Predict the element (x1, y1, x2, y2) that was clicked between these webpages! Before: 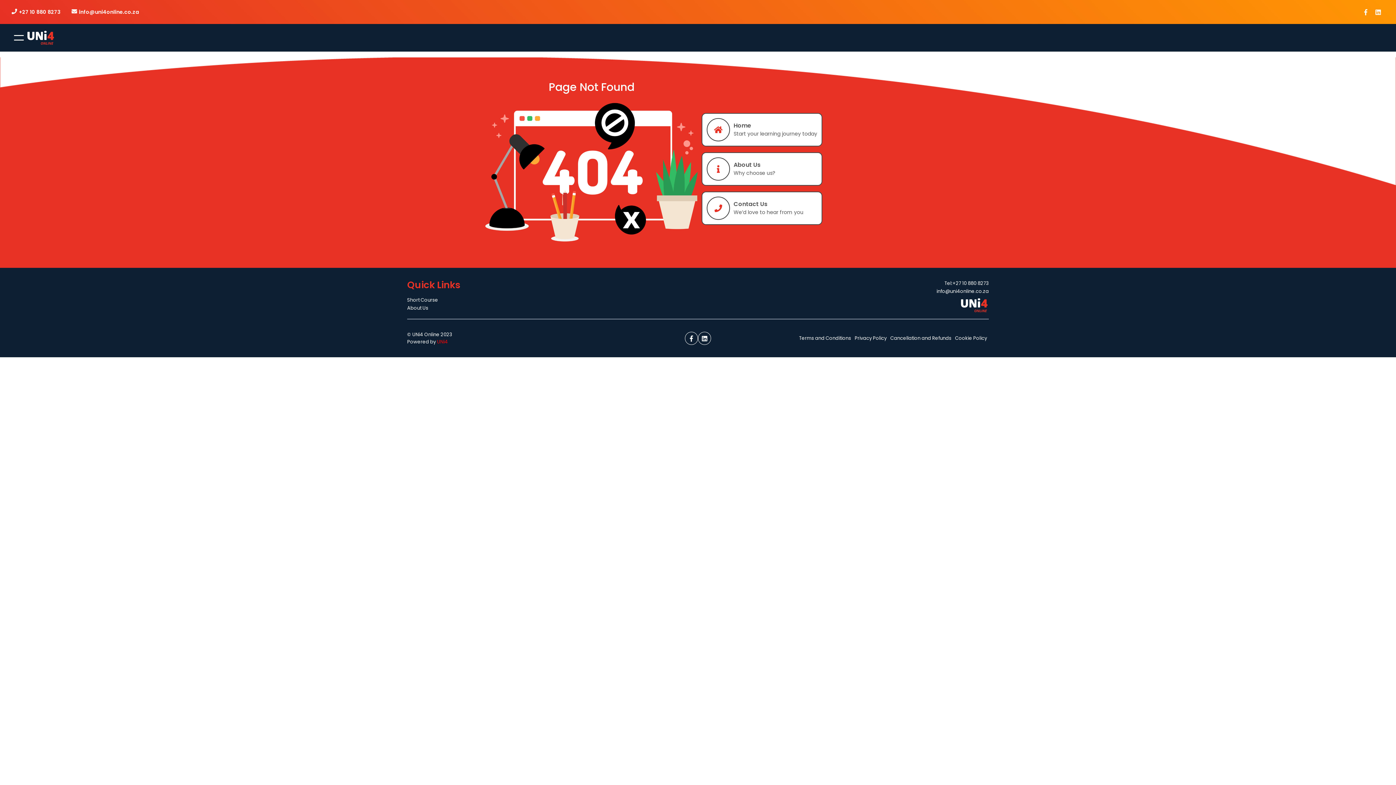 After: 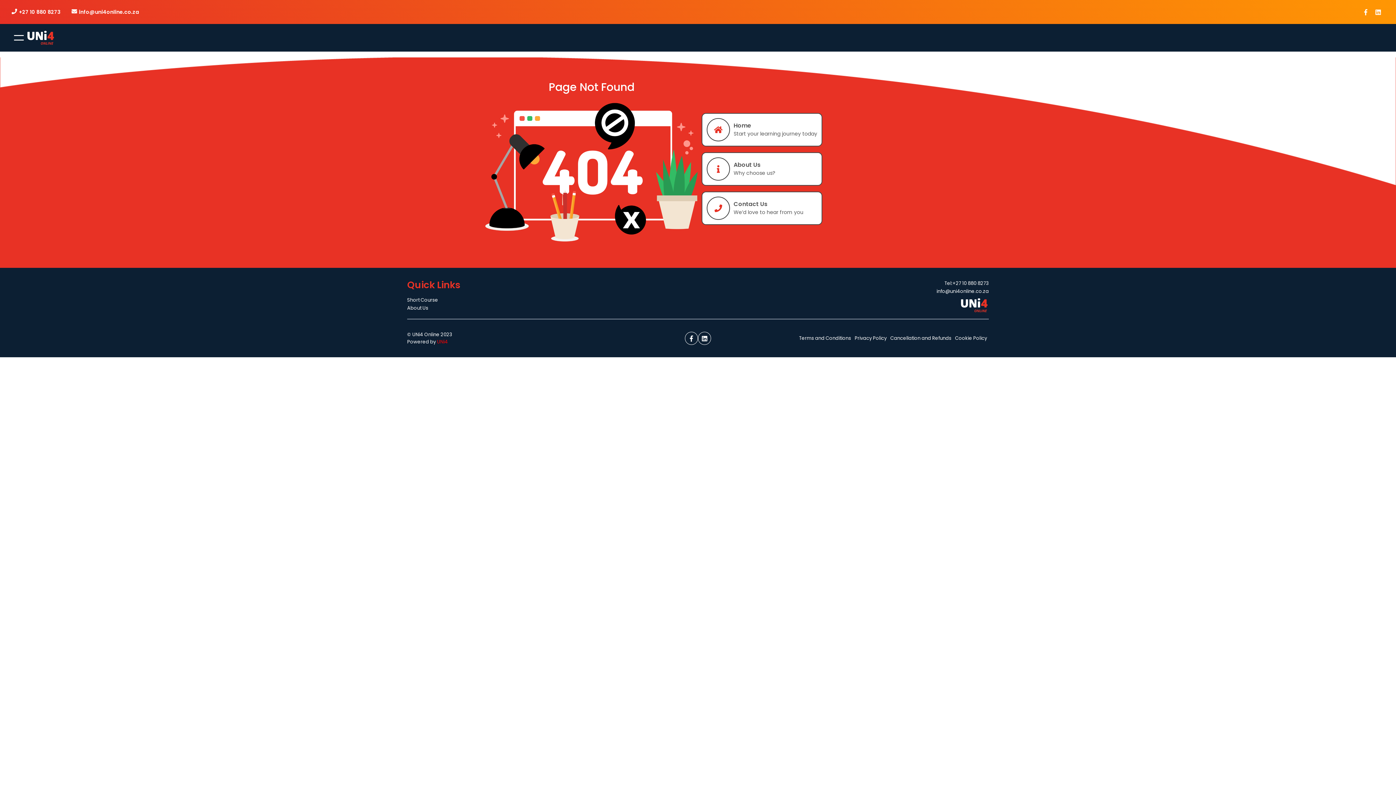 Action: bbox: (78, 8, 139, 15) label: info@uni4online.co.za